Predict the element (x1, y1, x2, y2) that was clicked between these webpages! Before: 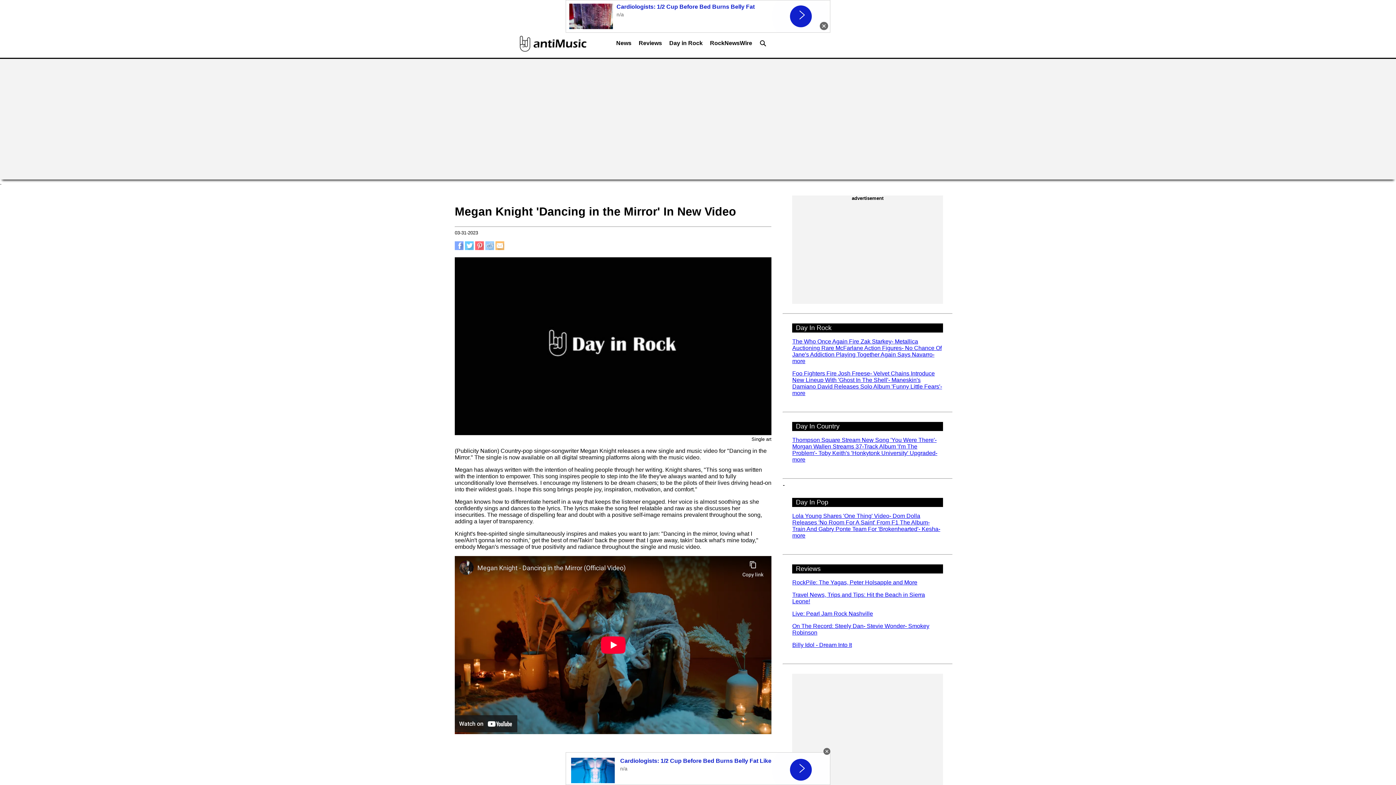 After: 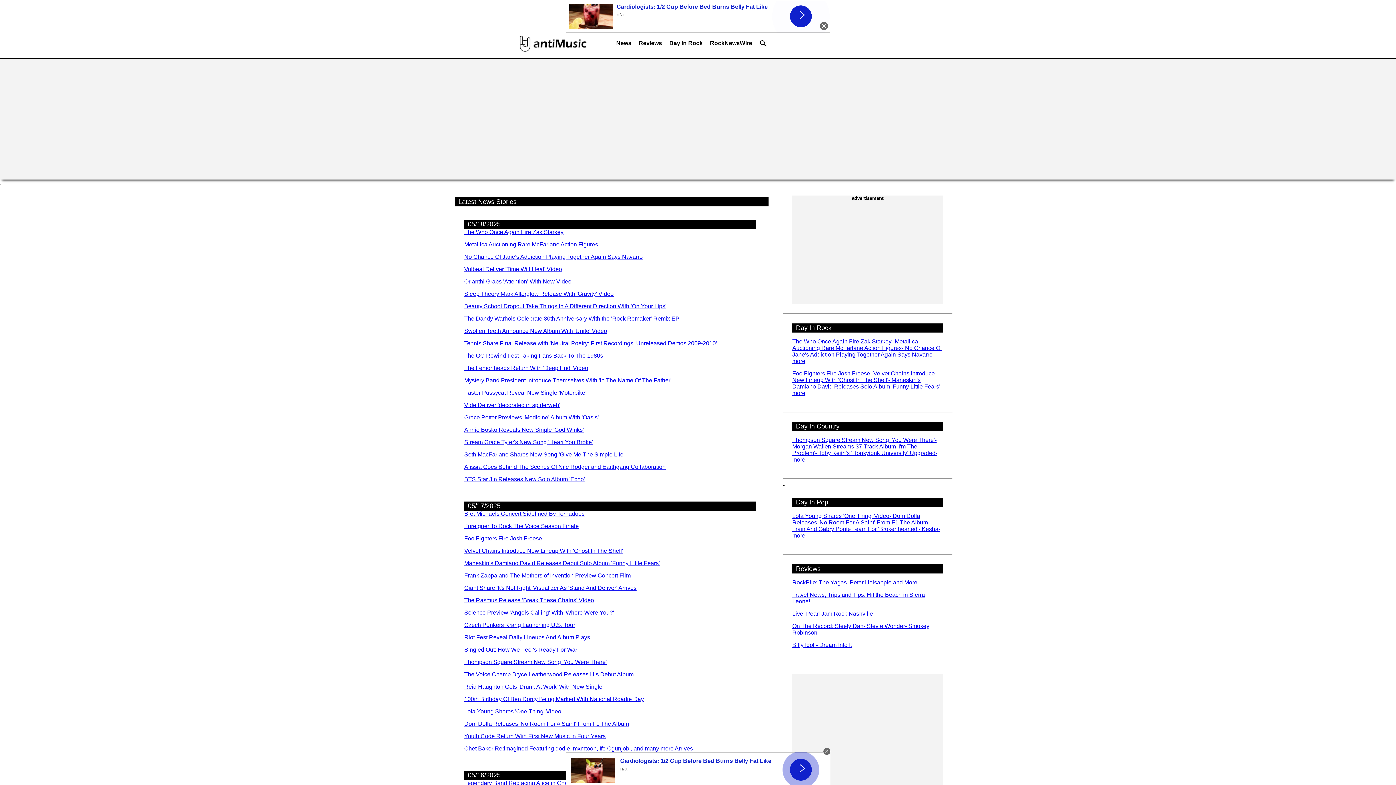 Action: bbox: (612, 36, 635, 54) label: News